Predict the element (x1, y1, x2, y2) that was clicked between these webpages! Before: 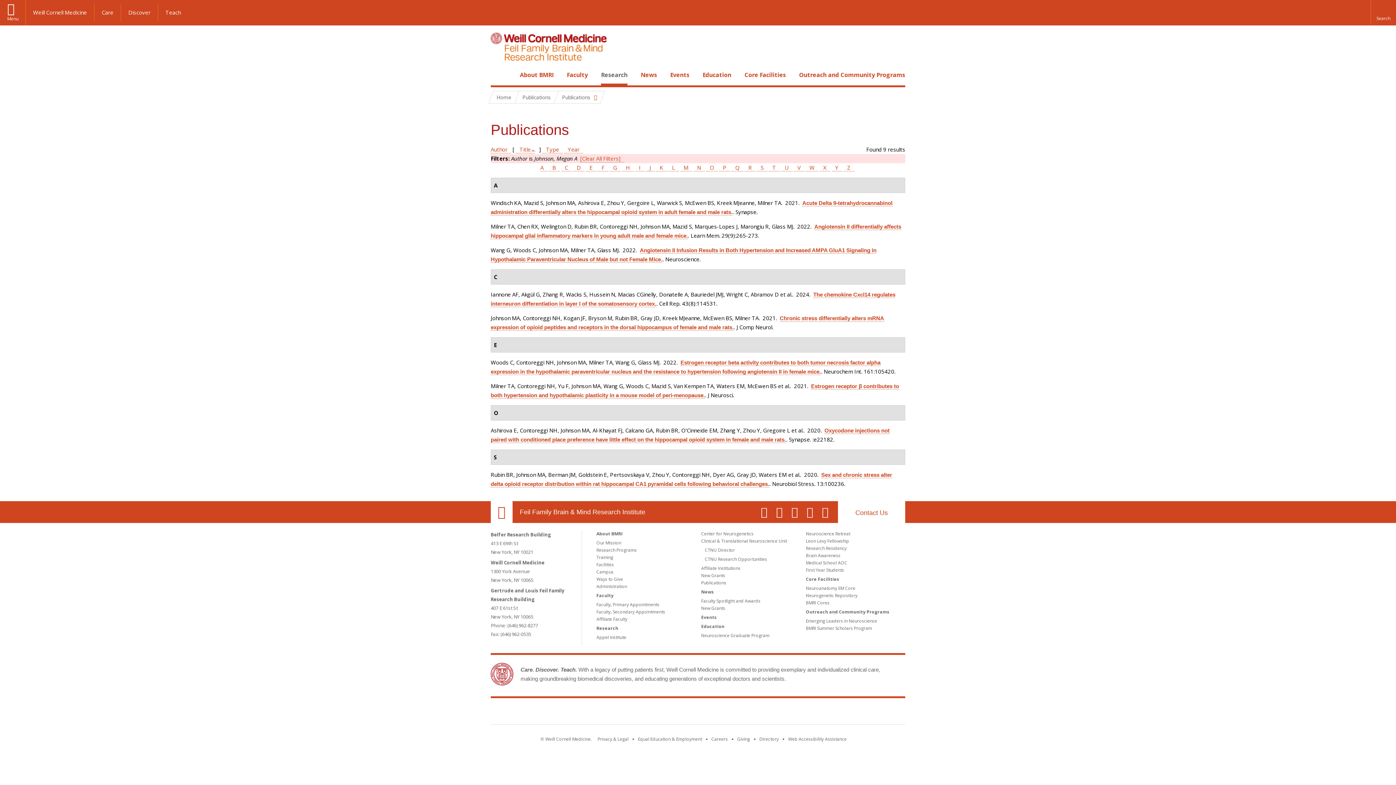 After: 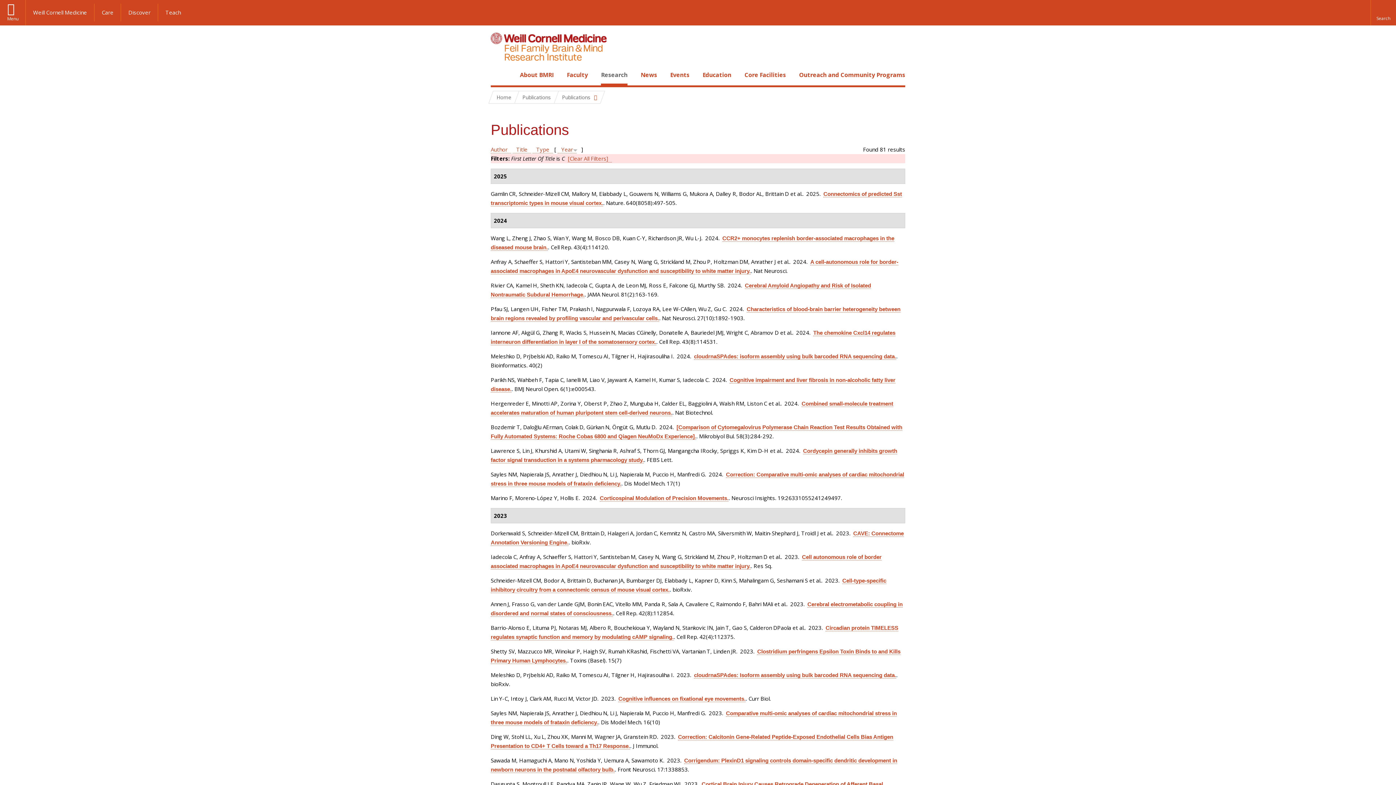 Action: label: C bbox: (561, 164, 571, 171)